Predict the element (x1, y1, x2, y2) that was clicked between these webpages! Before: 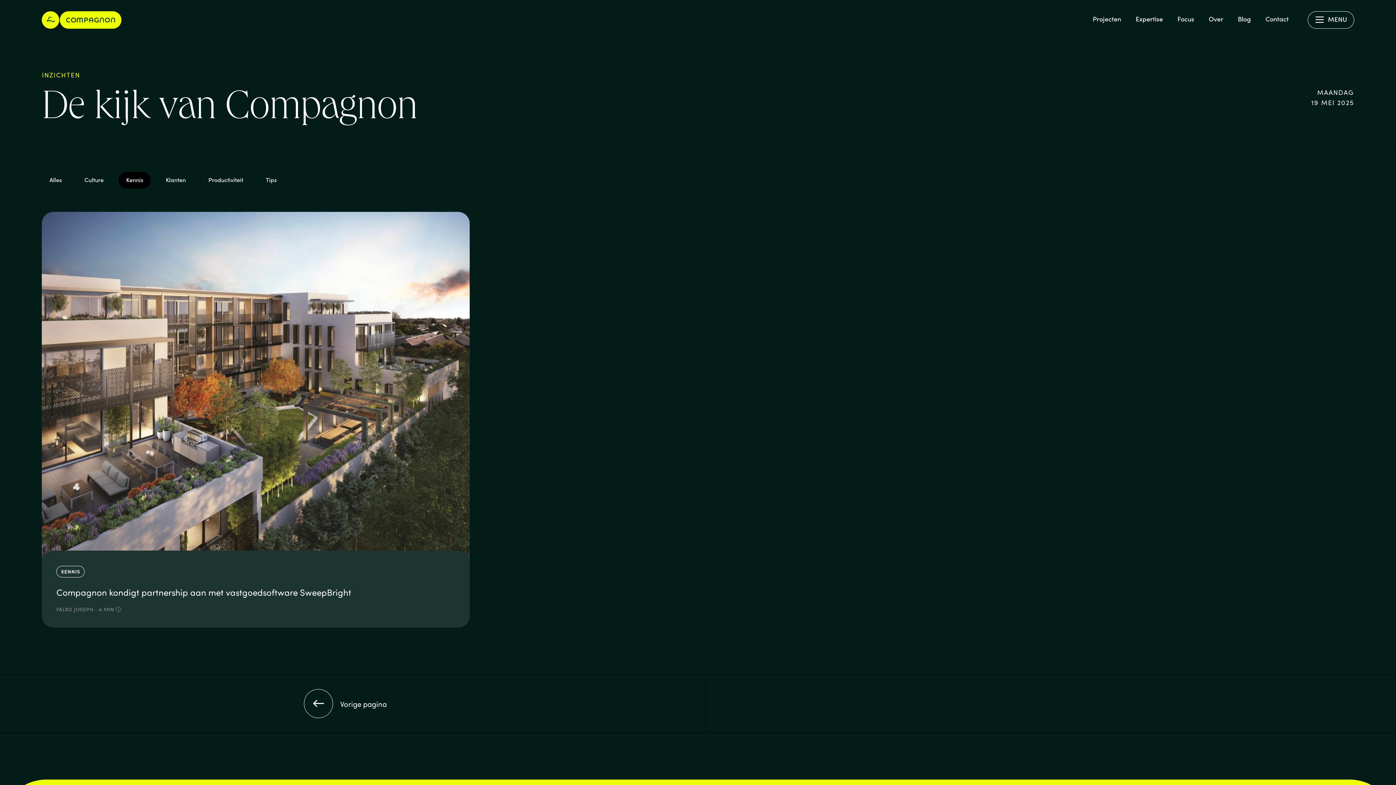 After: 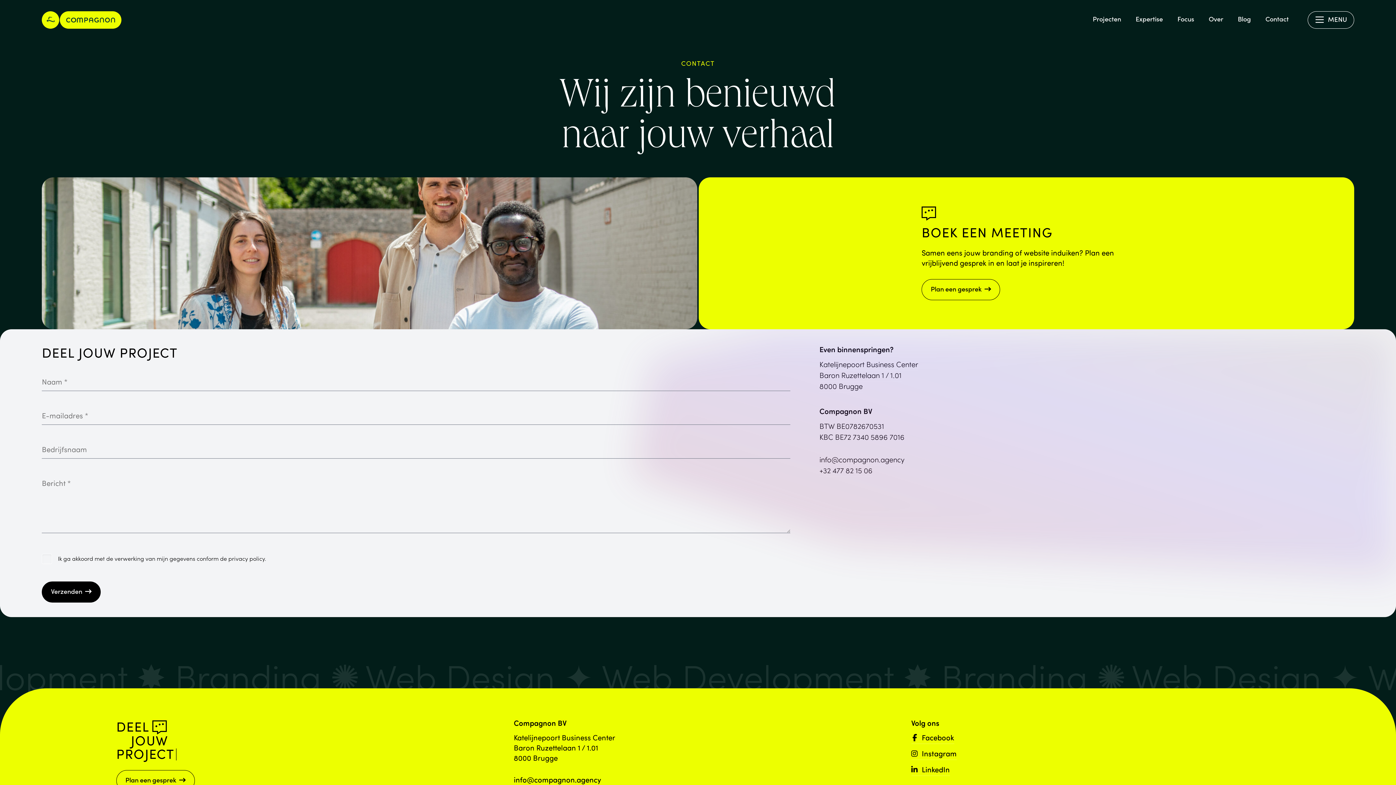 Action: label: Contact bbox: (1265, 14, 1289, 23)